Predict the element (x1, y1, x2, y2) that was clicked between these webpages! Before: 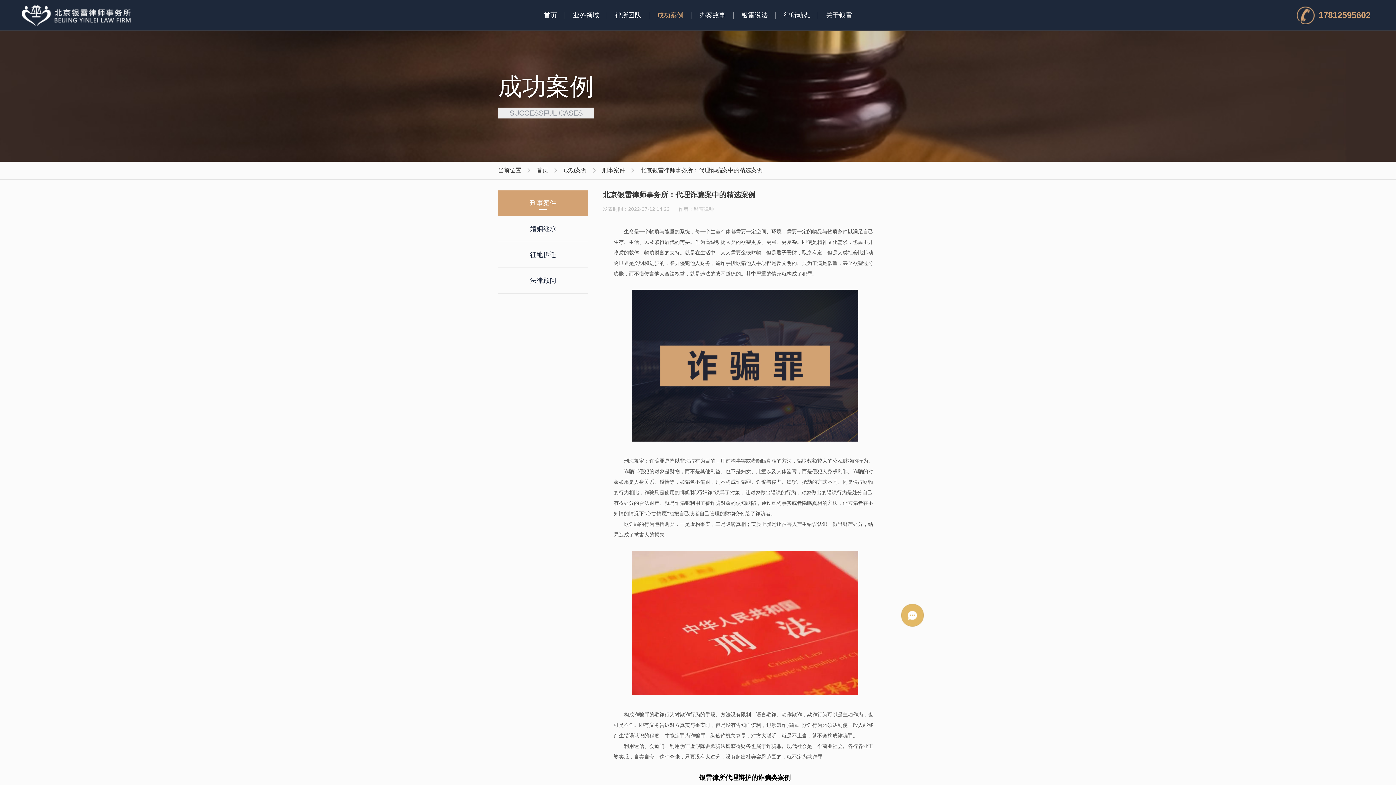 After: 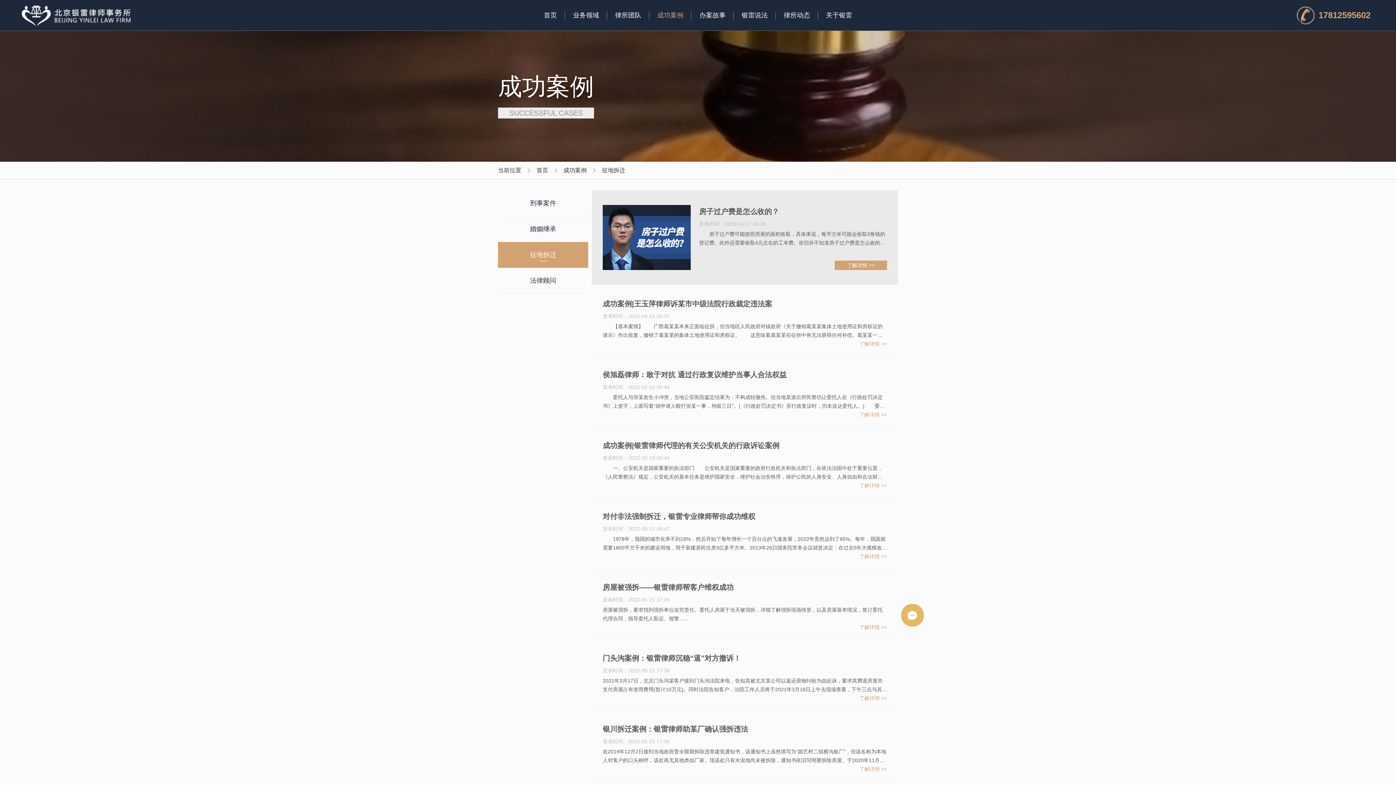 Action: label: 征地拆迁 bbox: (498, 242, 588, 268)